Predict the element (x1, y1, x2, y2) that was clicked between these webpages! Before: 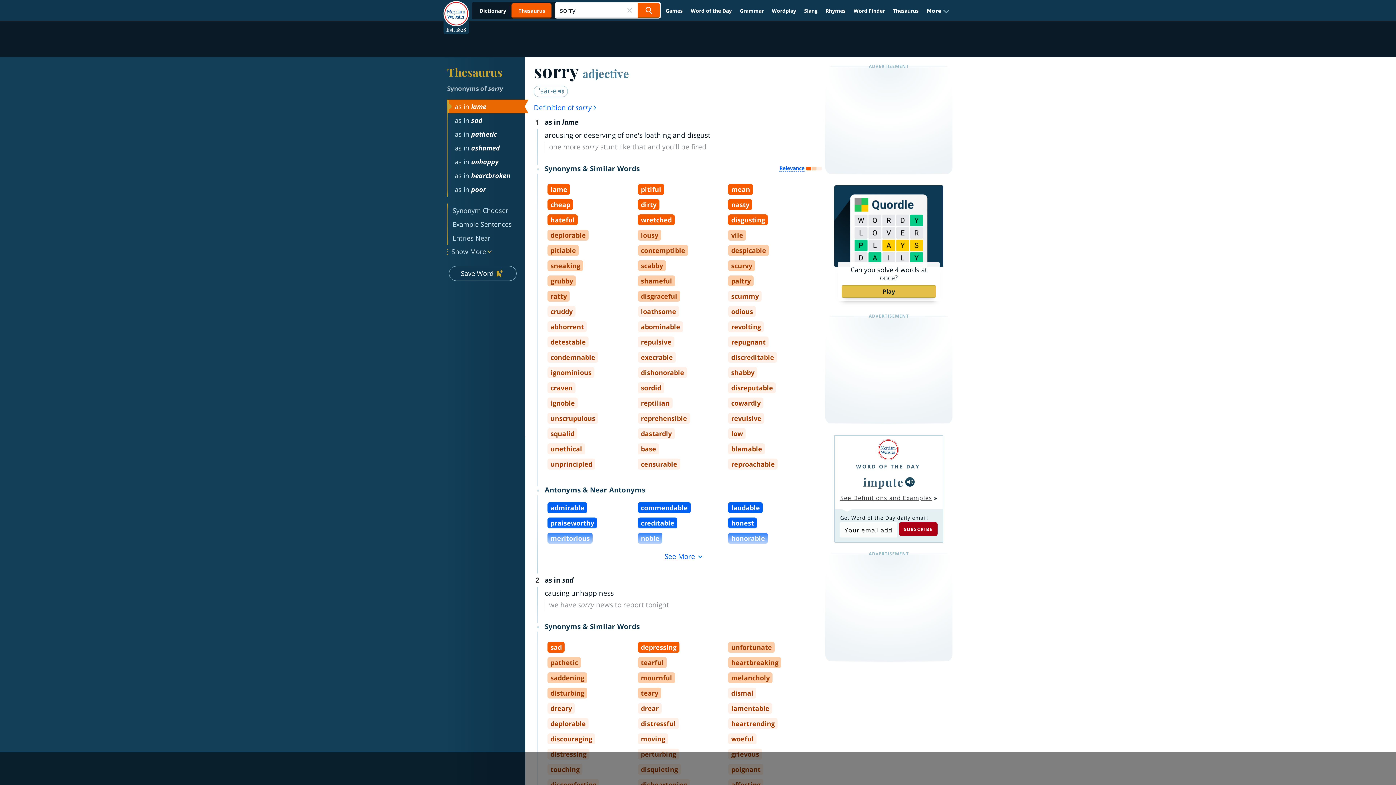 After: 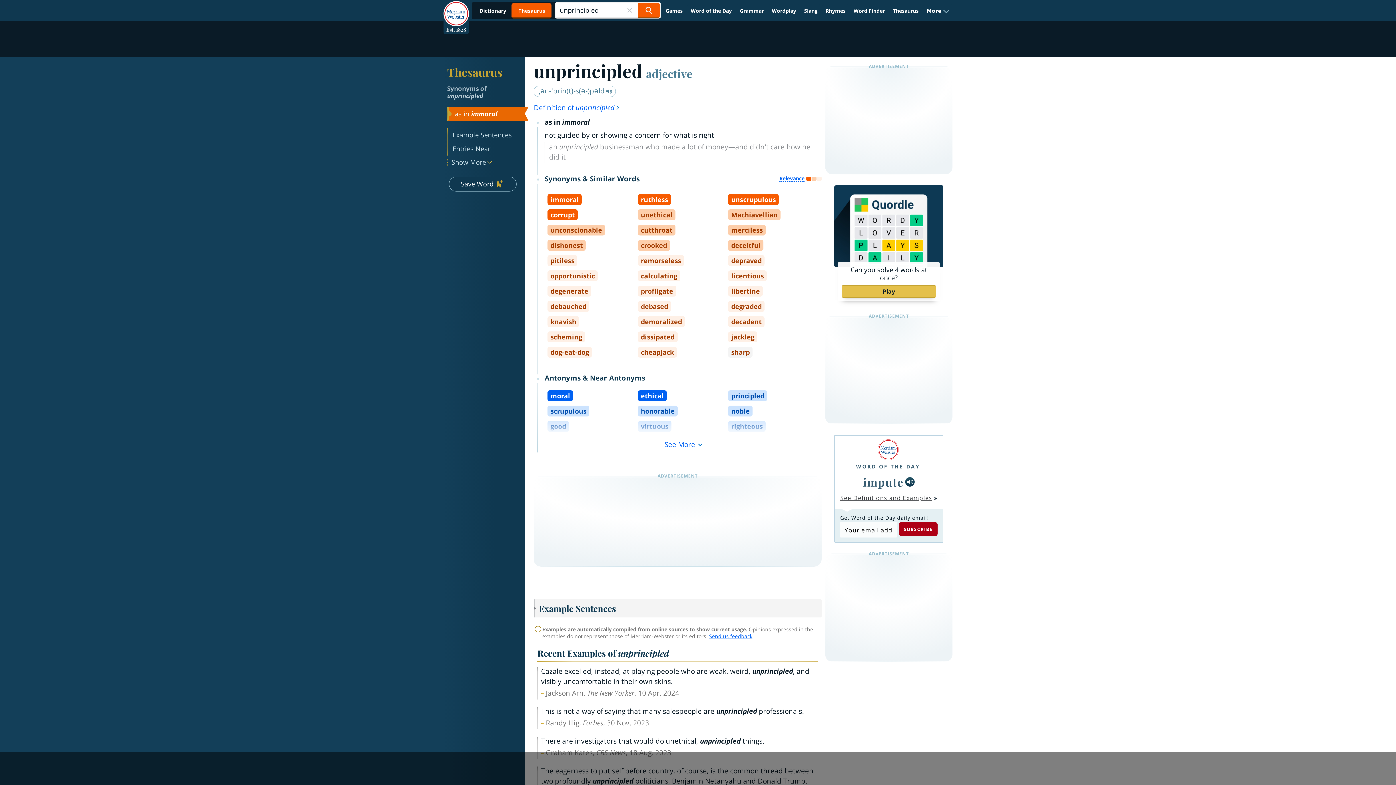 Action: bbox: (547, 458, 595, 469) label: unprincipled